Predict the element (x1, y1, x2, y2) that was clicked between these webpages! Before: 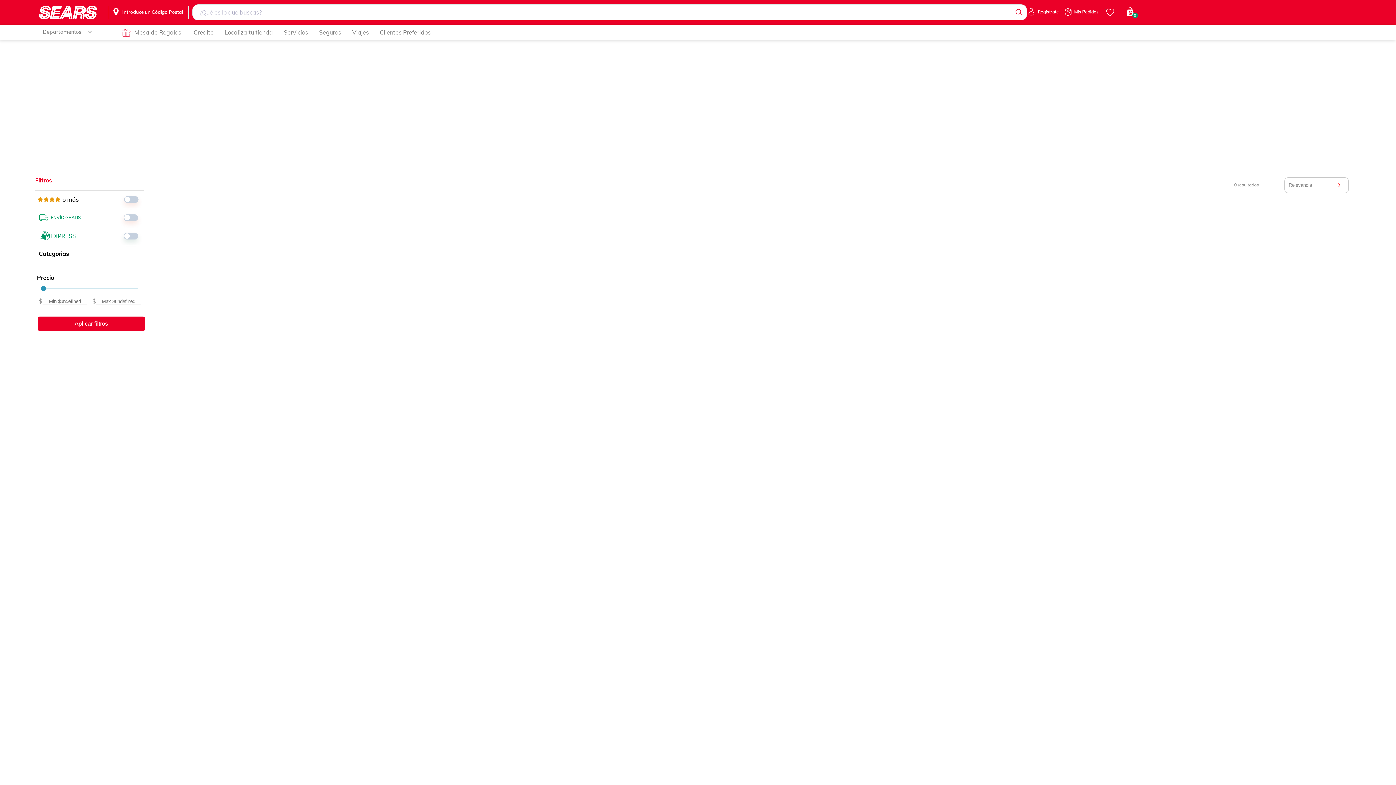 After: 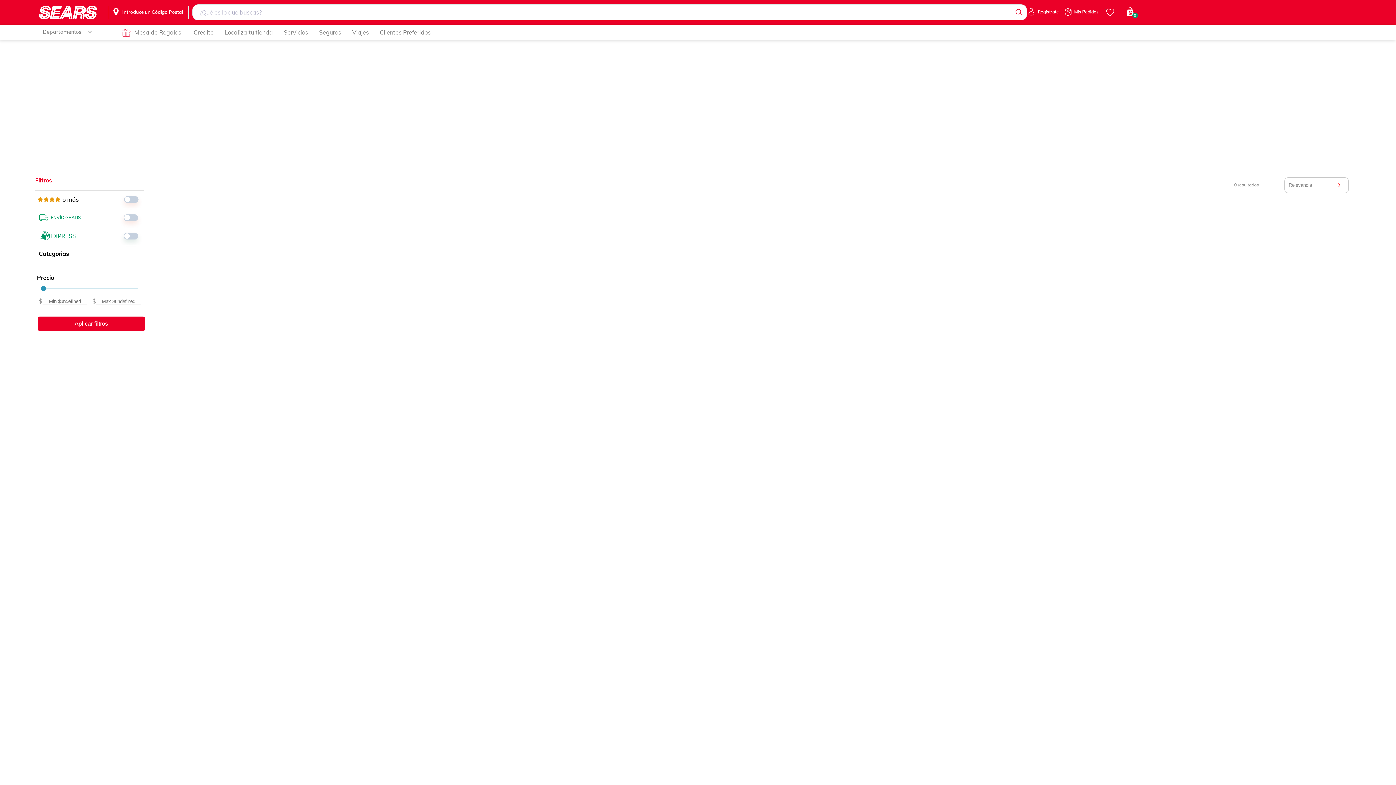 Action: bbox: (352, 24, 369, 40) label: Viajes